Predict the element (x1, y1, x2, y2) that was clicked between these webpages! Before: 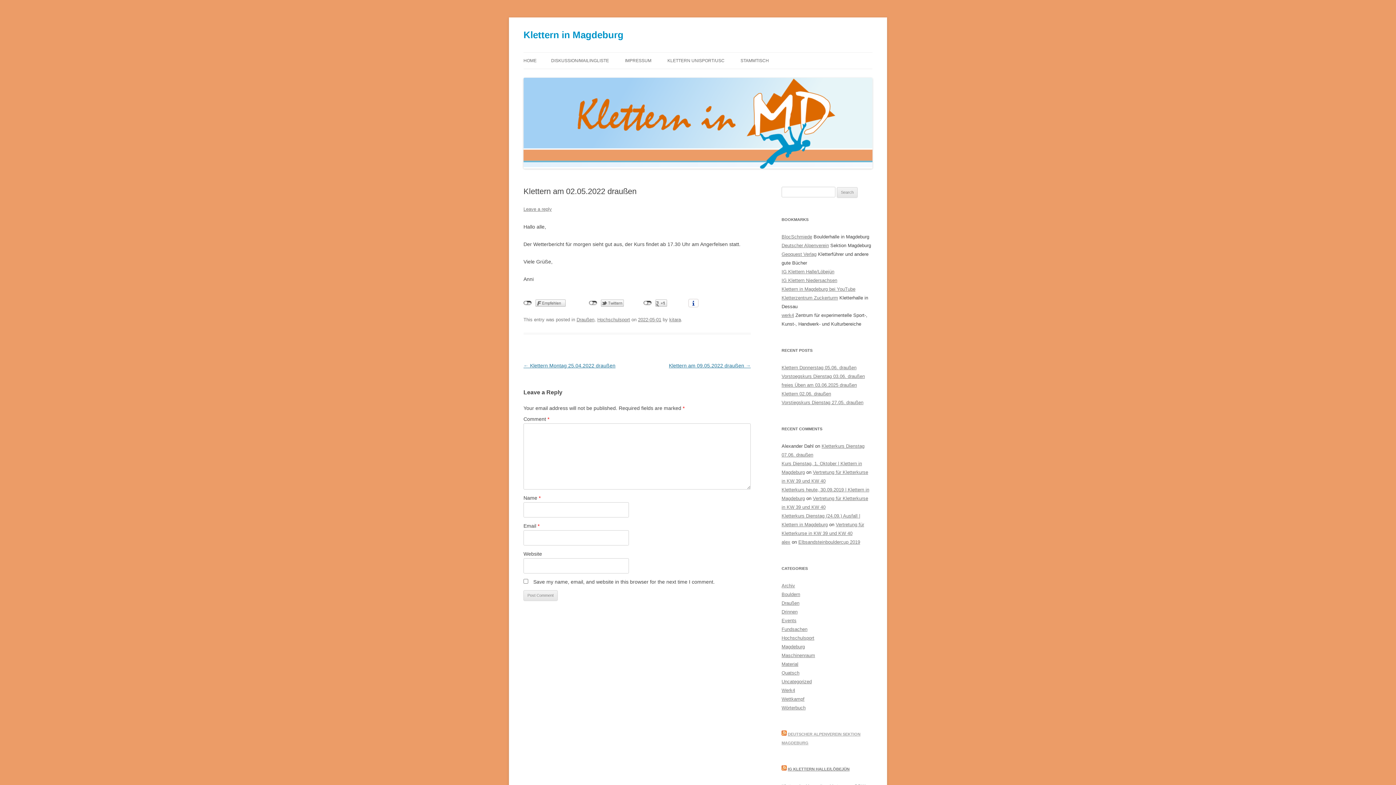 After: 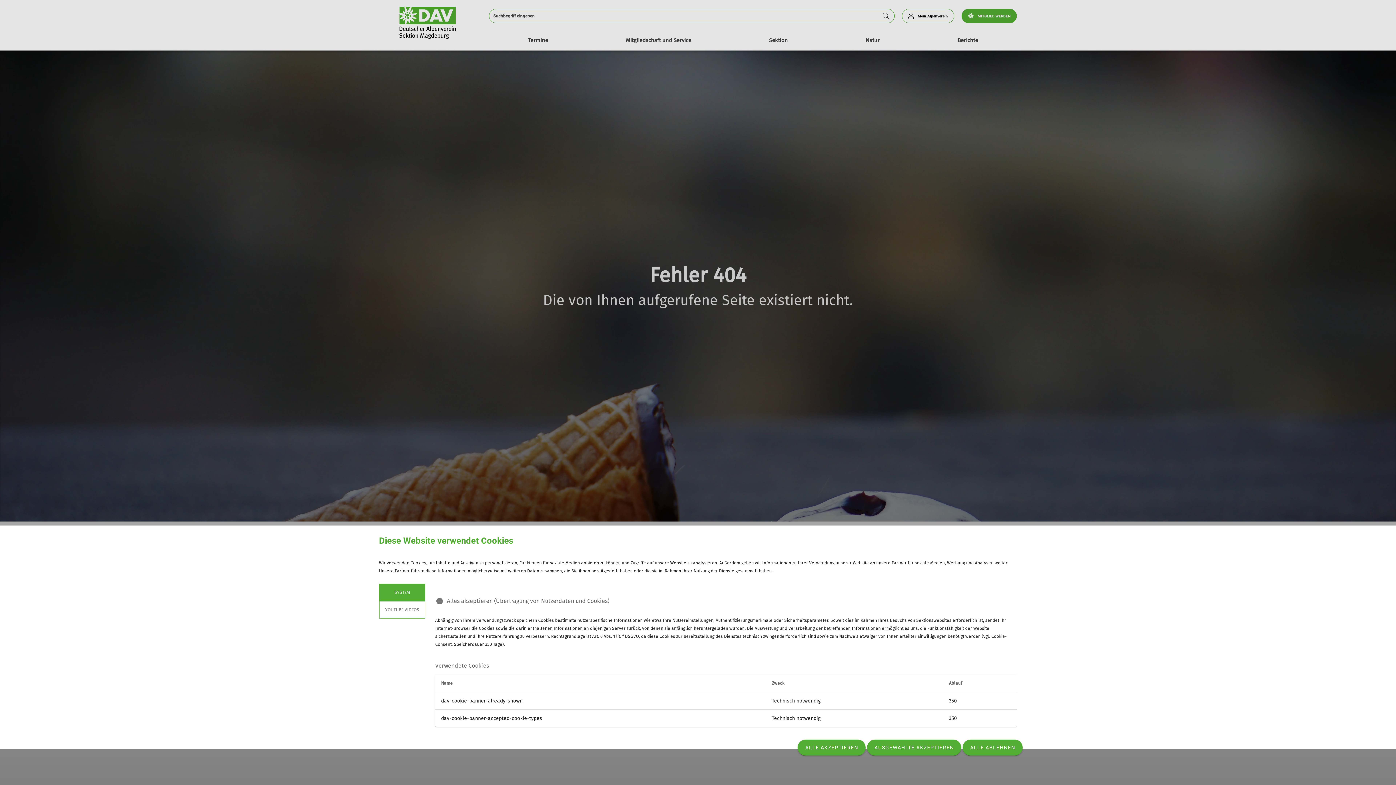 Action: bbox: (781, 732, 786, 736)